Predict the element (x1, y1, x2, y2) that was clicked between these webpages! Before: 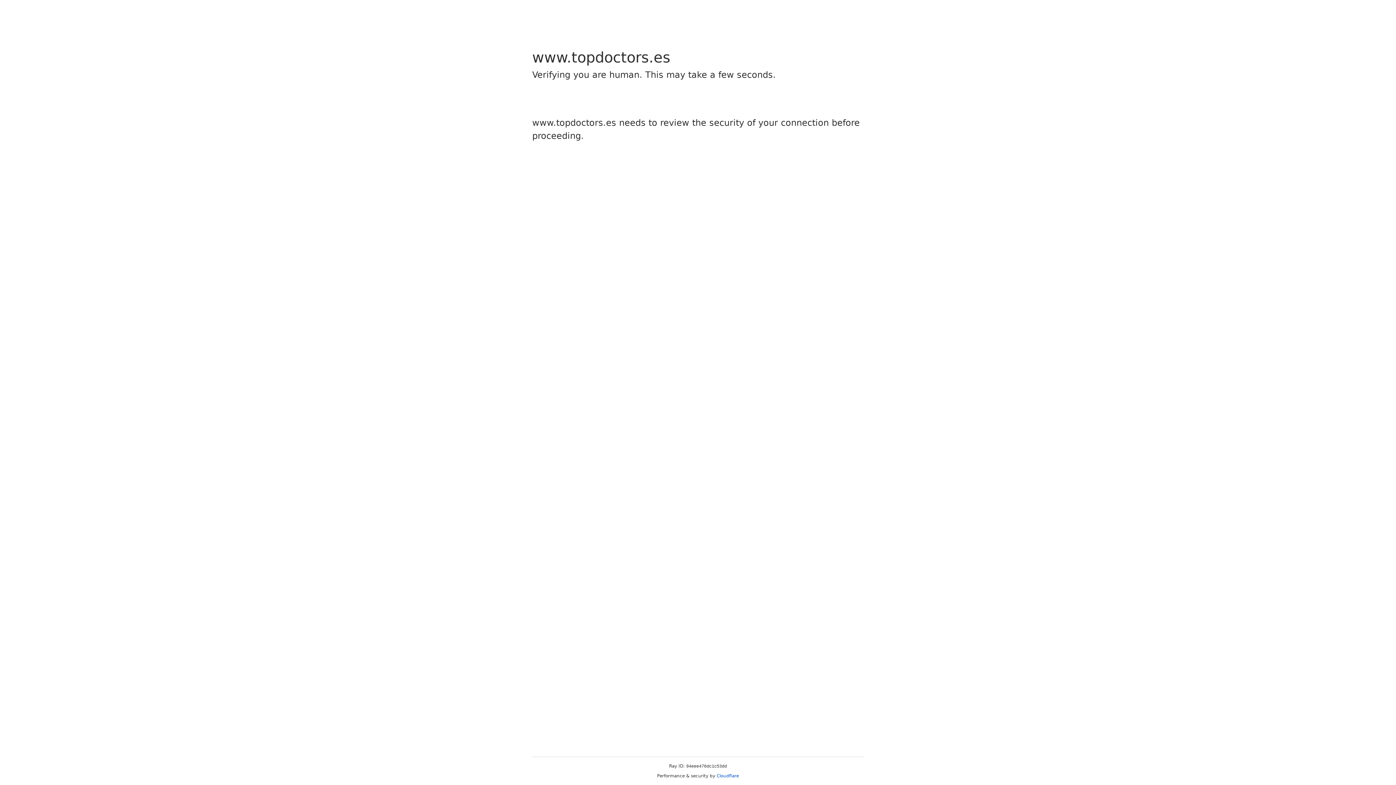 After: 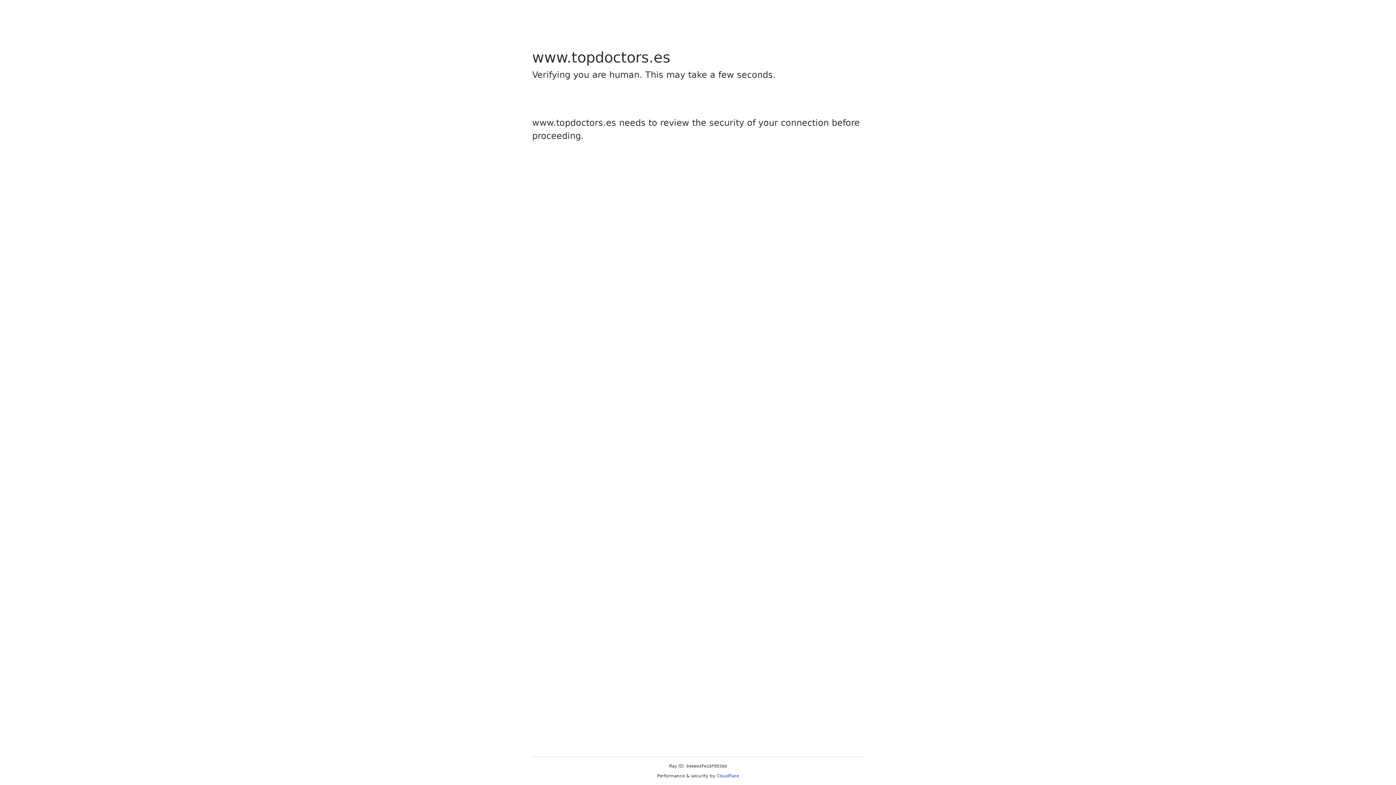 Action: bbox: (716, 773, 739, 778) label: Cloudflare